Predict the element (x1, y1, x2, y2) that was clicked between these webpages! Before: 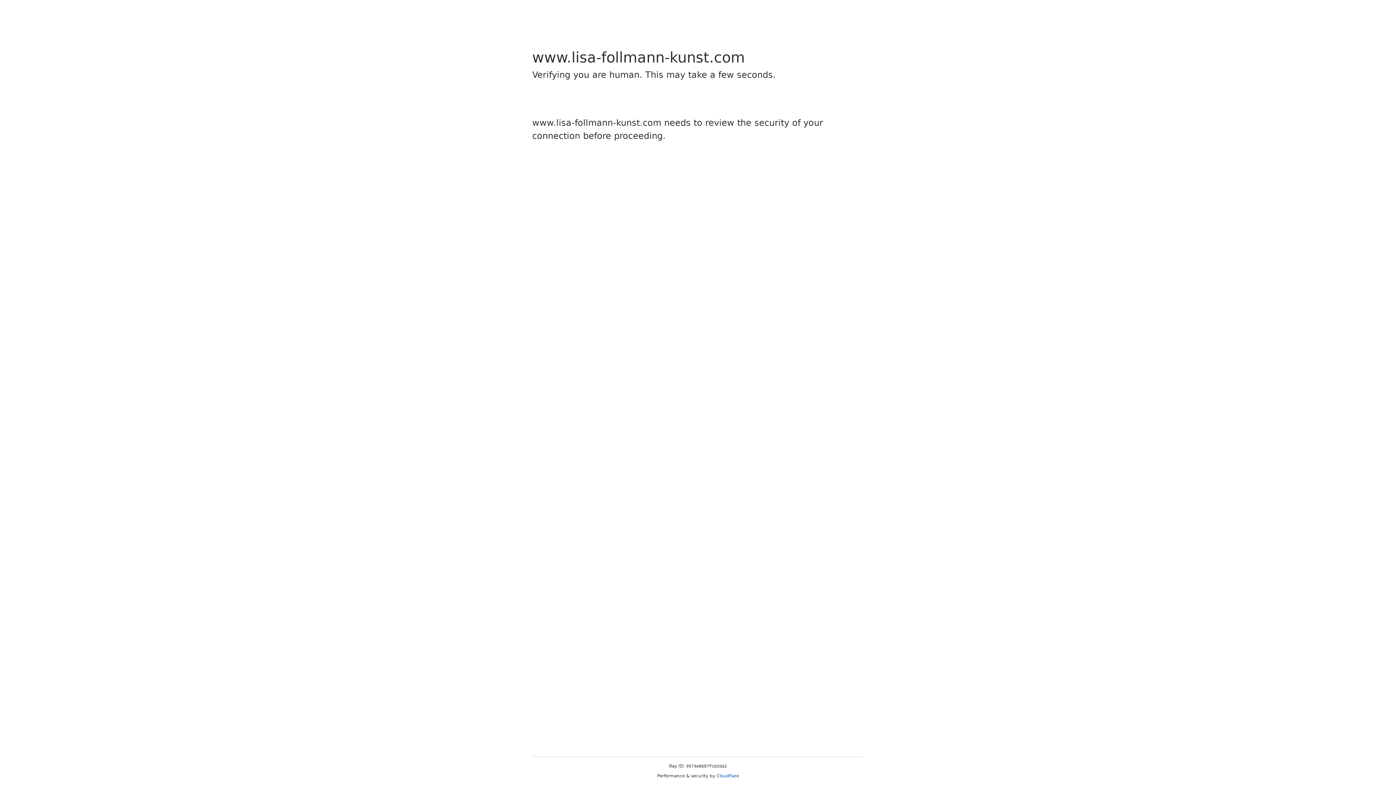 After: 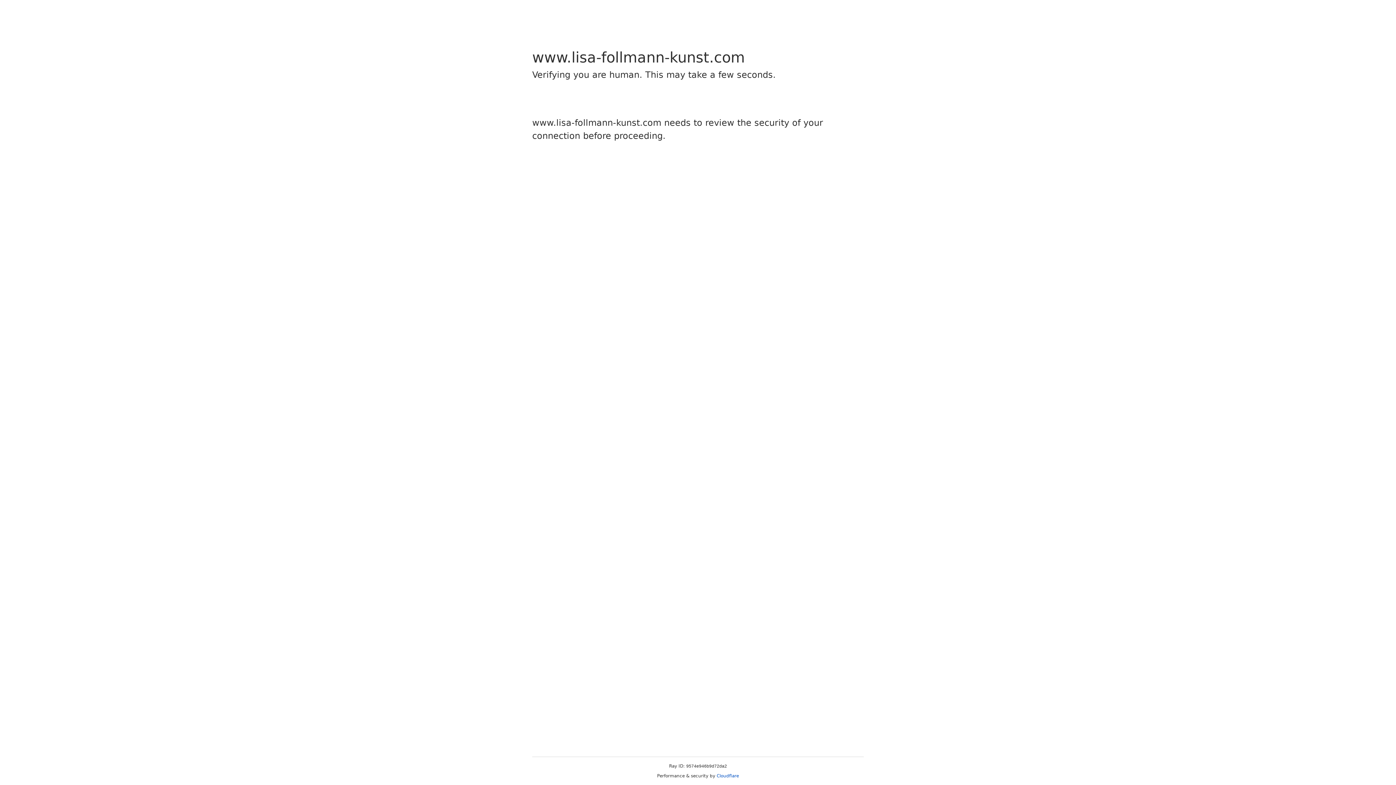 Action: bbox: (716, 773, 739, 778) label: Cloudflare